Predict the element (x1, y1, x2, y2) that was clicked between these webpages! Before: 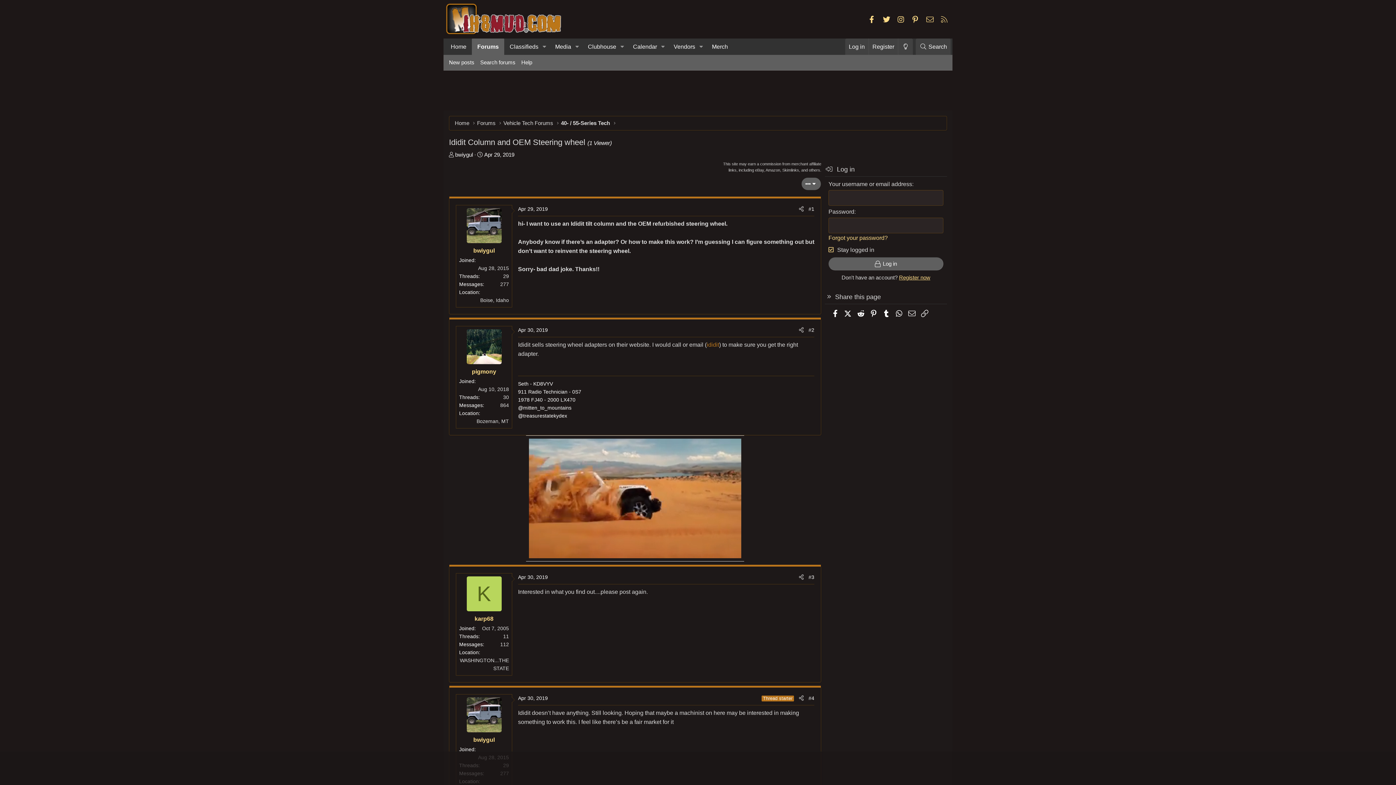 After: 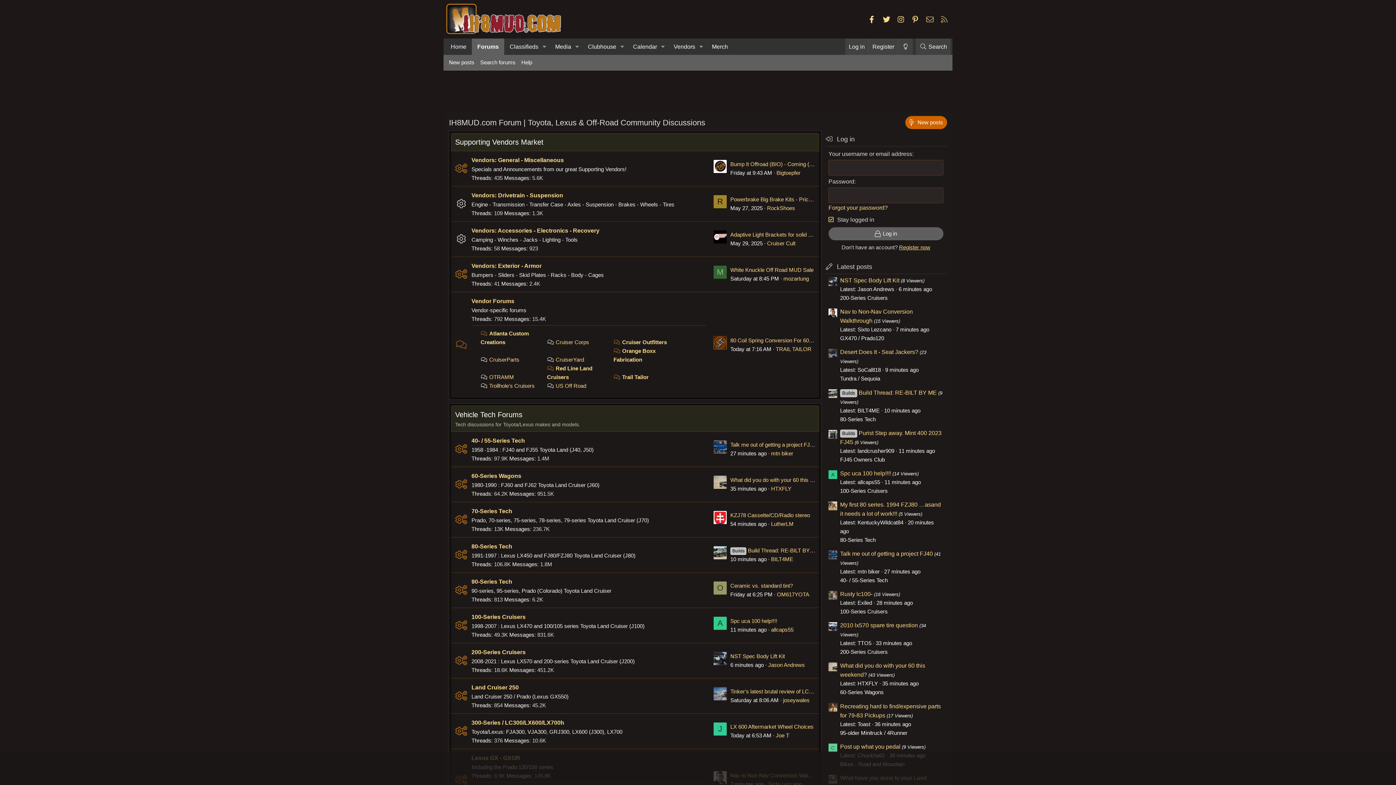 Action: label: Forums bbox: (477, 119, 495, 127)